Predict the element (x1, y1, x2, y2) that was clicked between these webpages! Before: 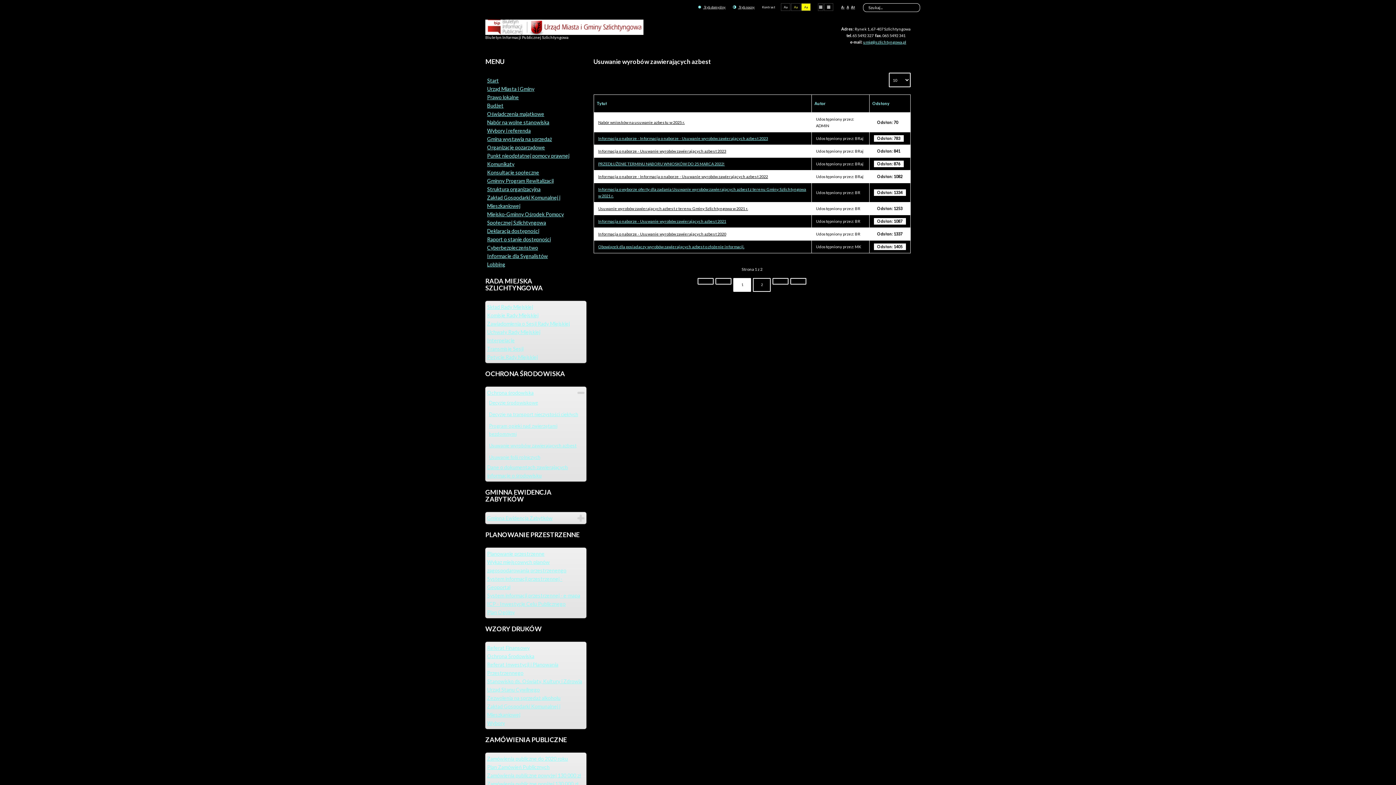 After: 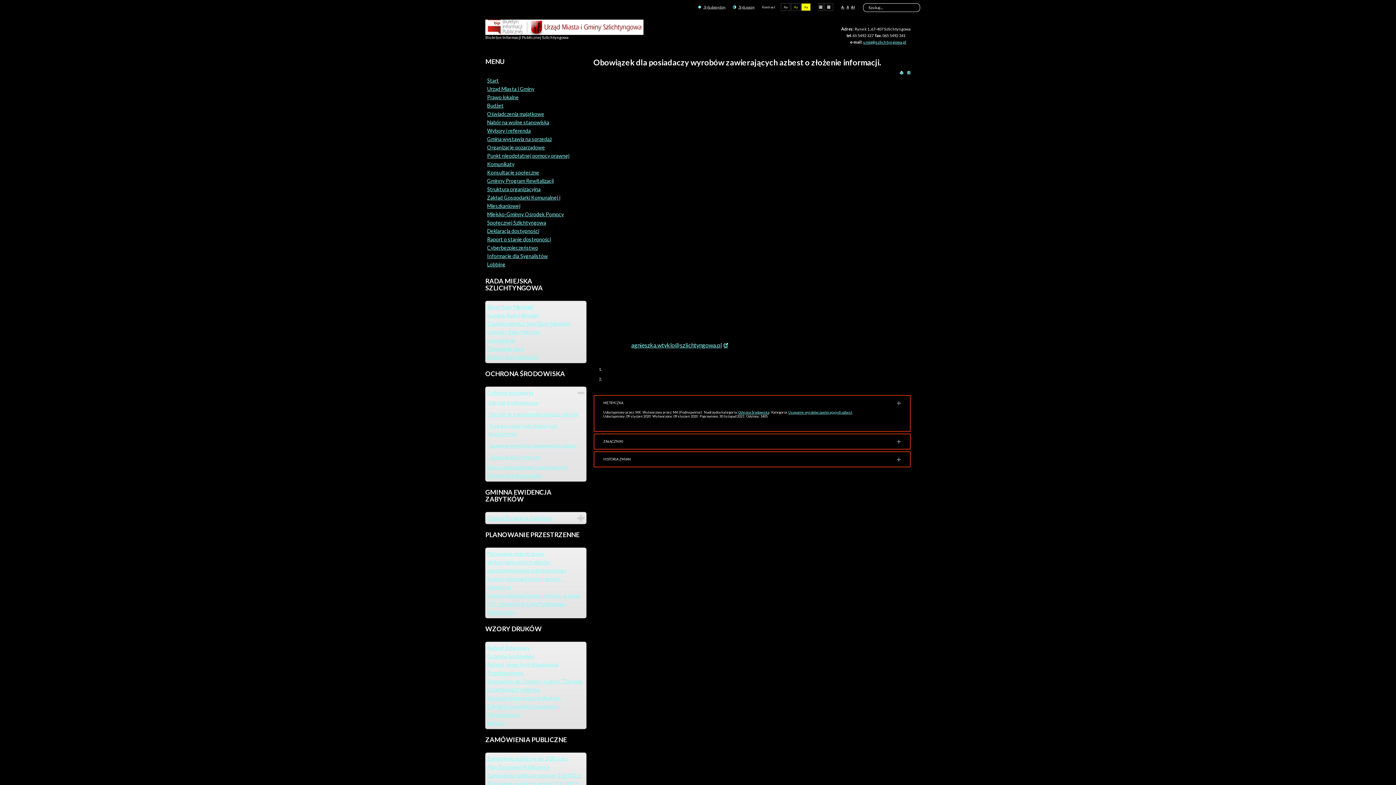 Action: bbox: (598, 244, 744, 249) label: Obowiązek dla posiadaczy wyrobów zawierających azbest o złożenie informacji.